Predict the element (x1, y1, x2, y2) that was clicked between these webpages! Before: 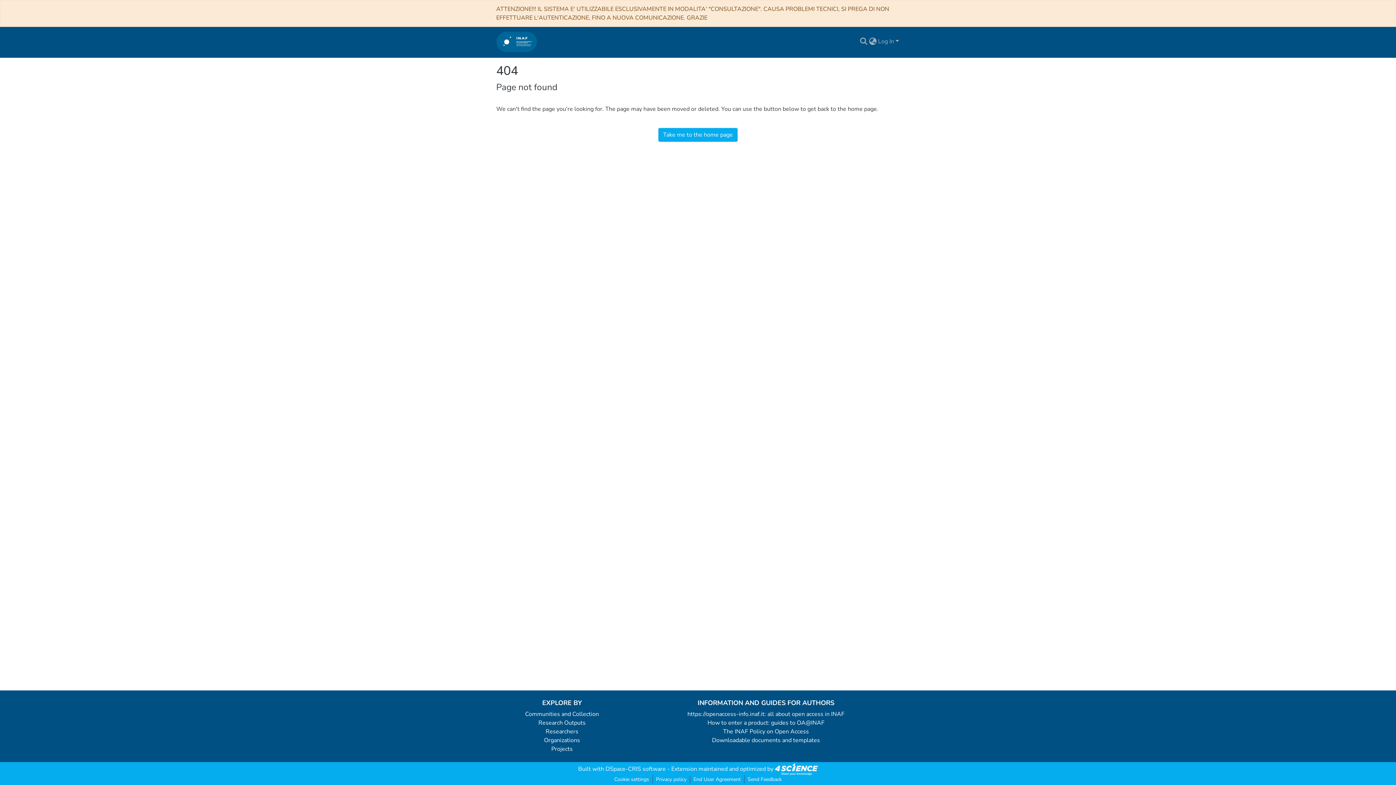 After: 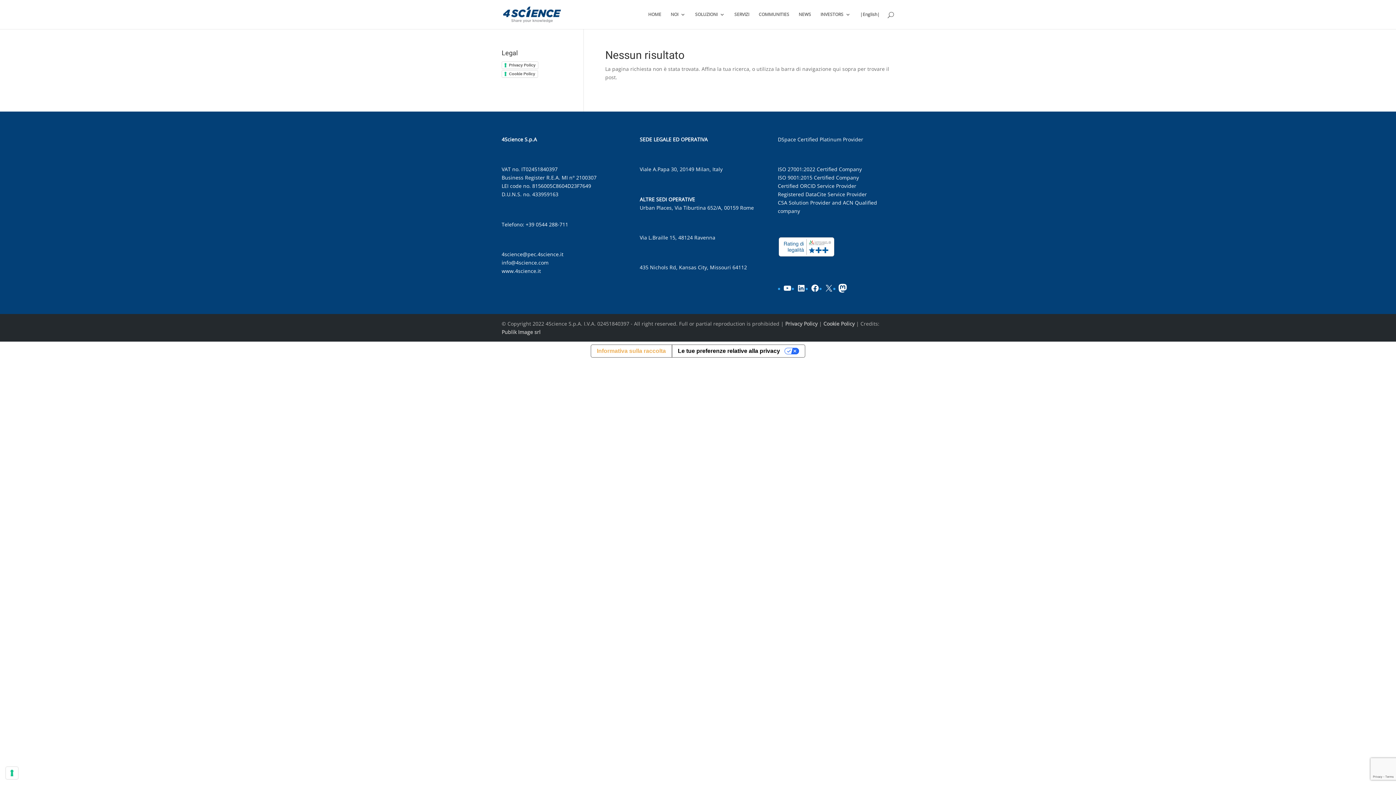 Action: bbox: (775, 765, 818, 773)